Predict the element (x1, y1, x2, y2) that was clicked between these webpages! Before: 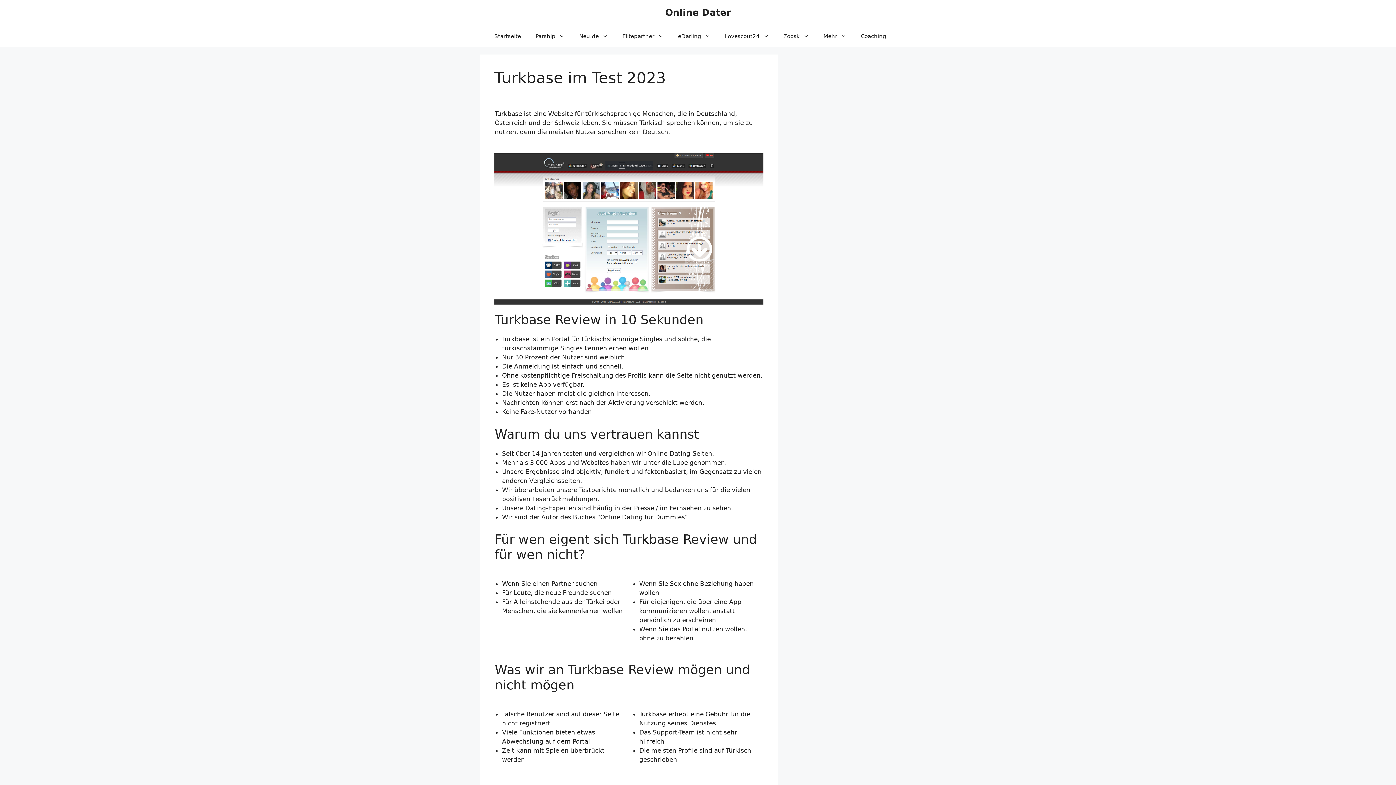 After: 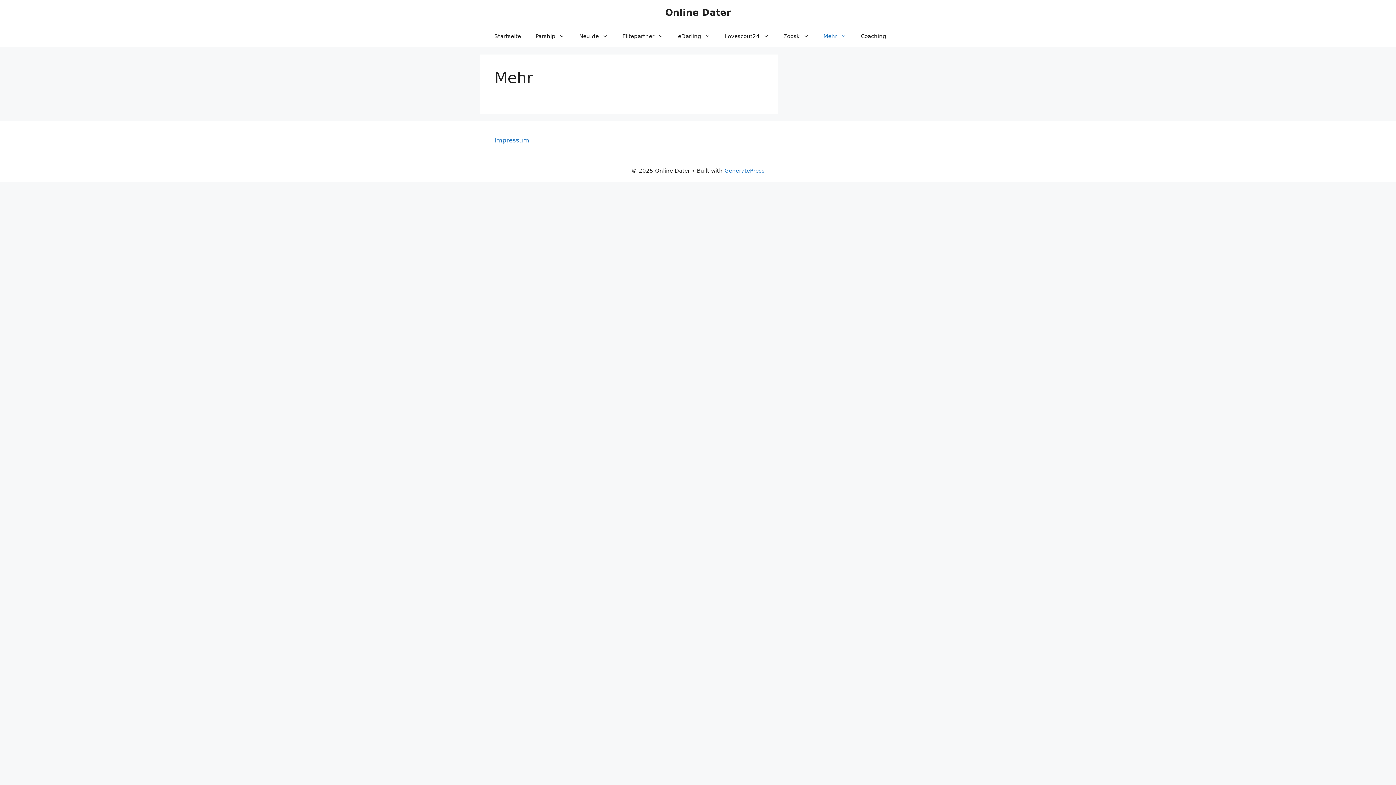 Action: label: Mehr bbox: (816, 25, 853, 47)